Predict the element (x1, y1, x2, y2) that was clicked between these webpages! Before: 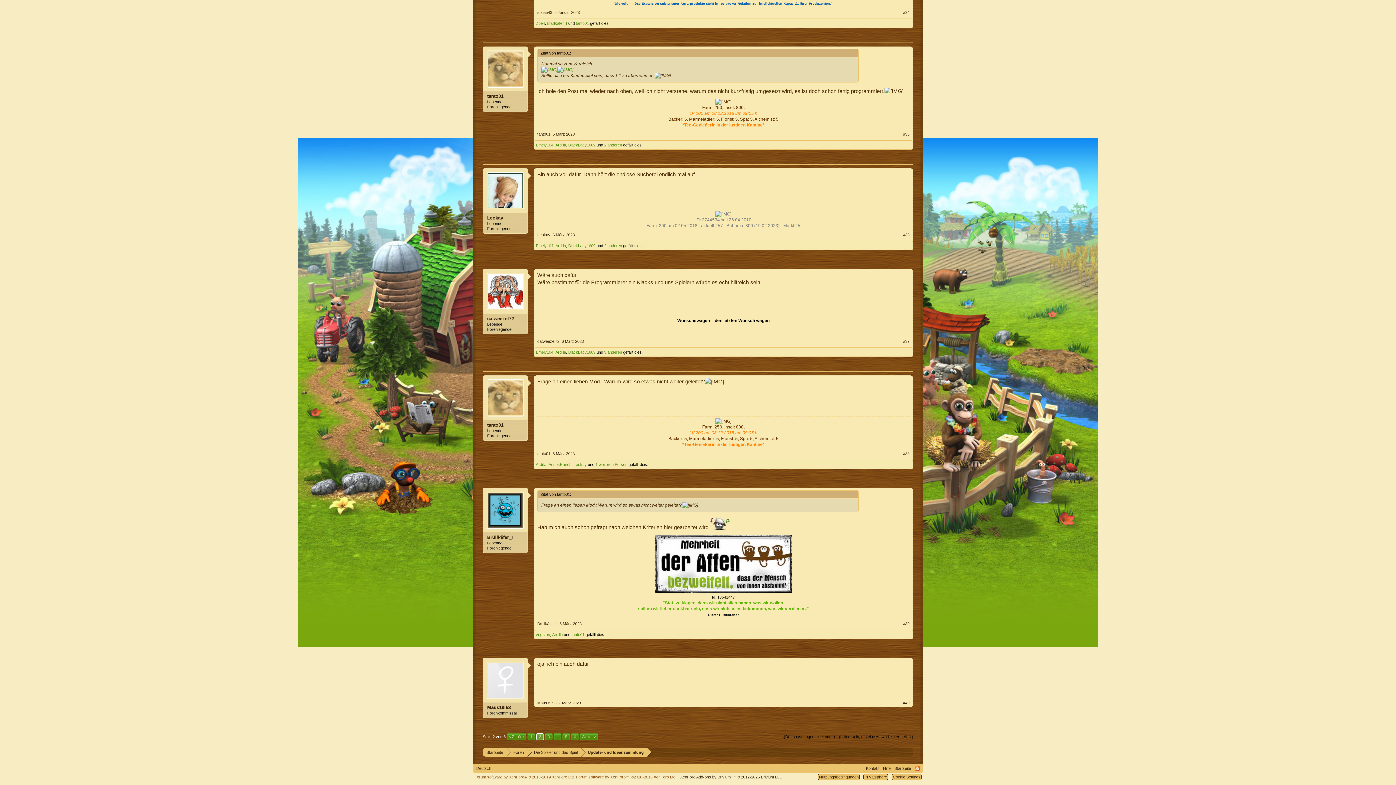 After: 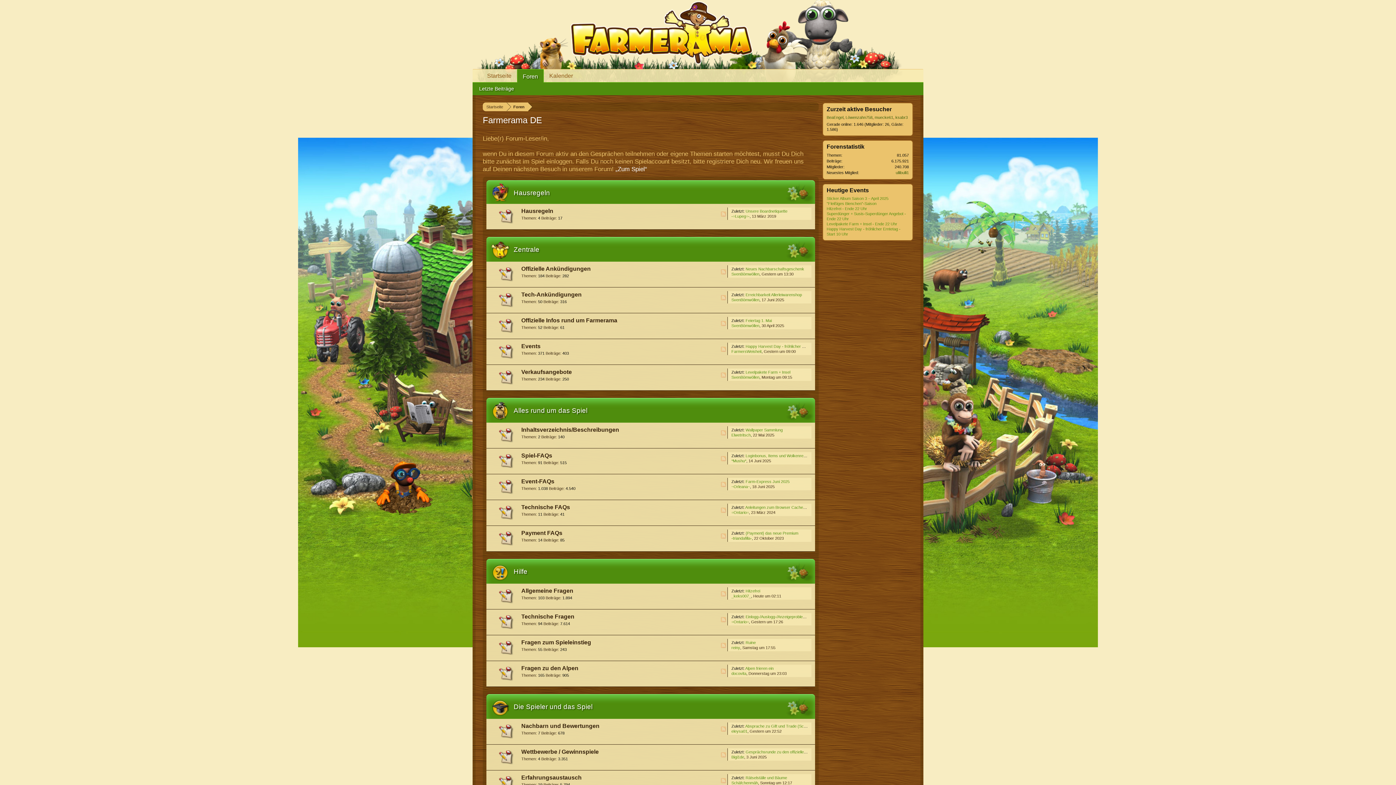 Action: label: Leokay bbox: (573, 462, 586, 467)